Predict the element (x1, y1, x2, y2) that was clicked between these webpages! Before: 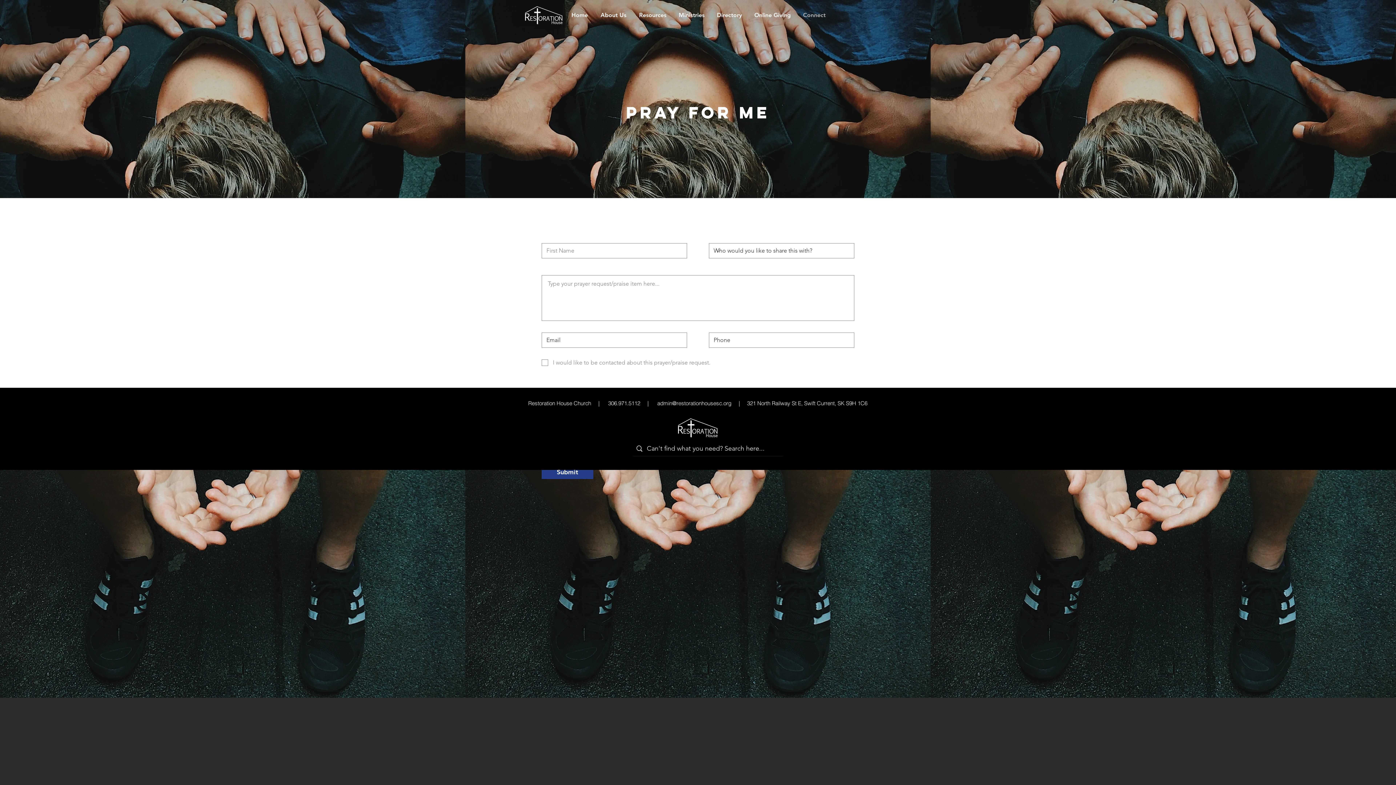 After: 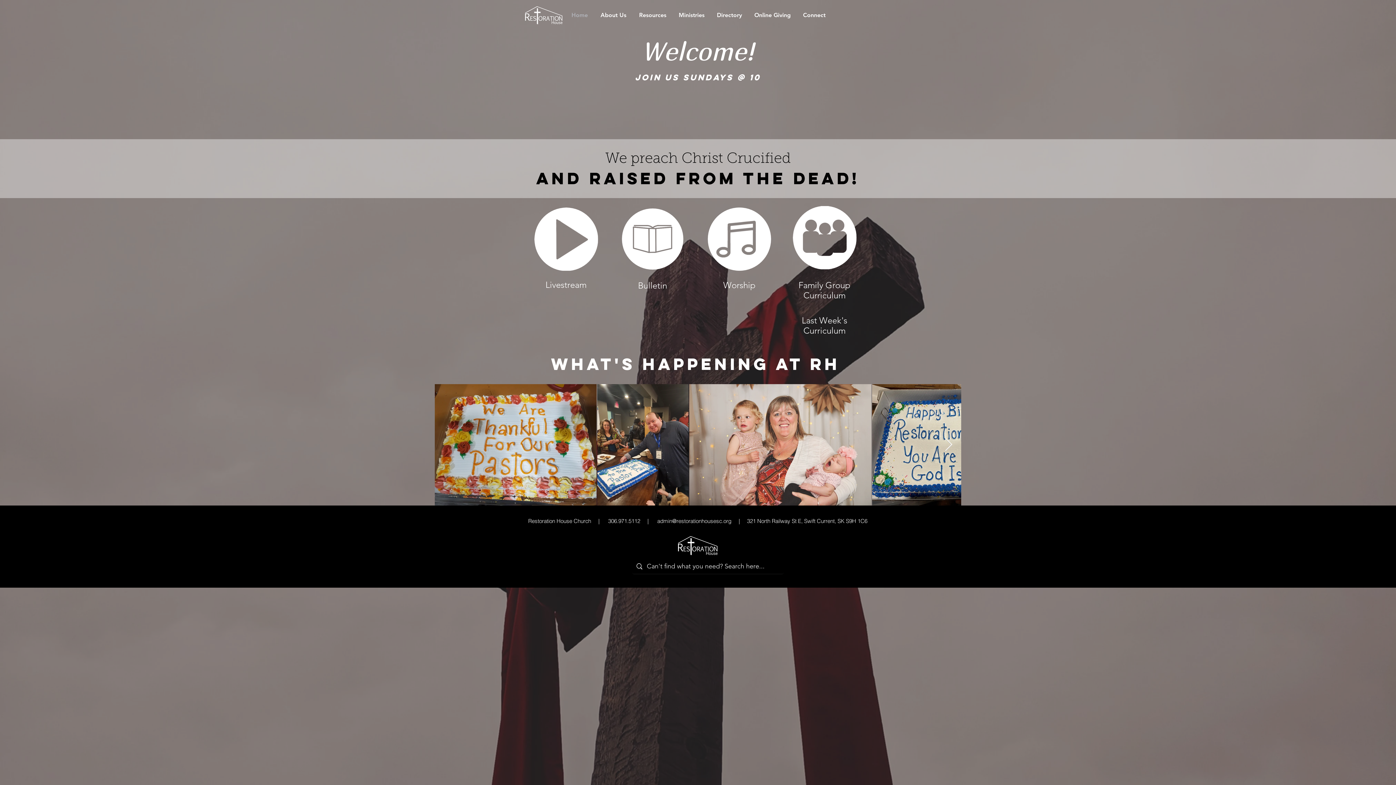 Action: label: Home bbox: (564, 6, 593, 24)